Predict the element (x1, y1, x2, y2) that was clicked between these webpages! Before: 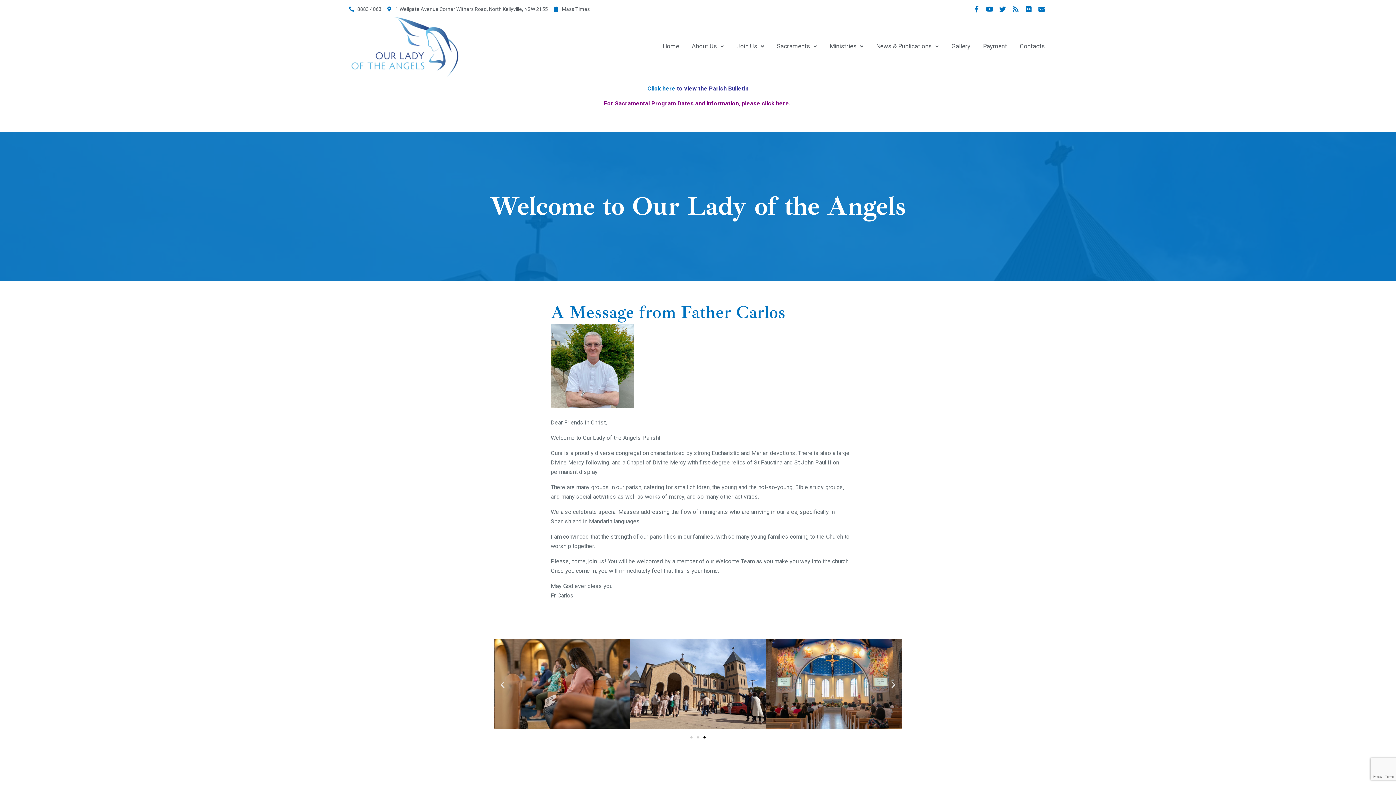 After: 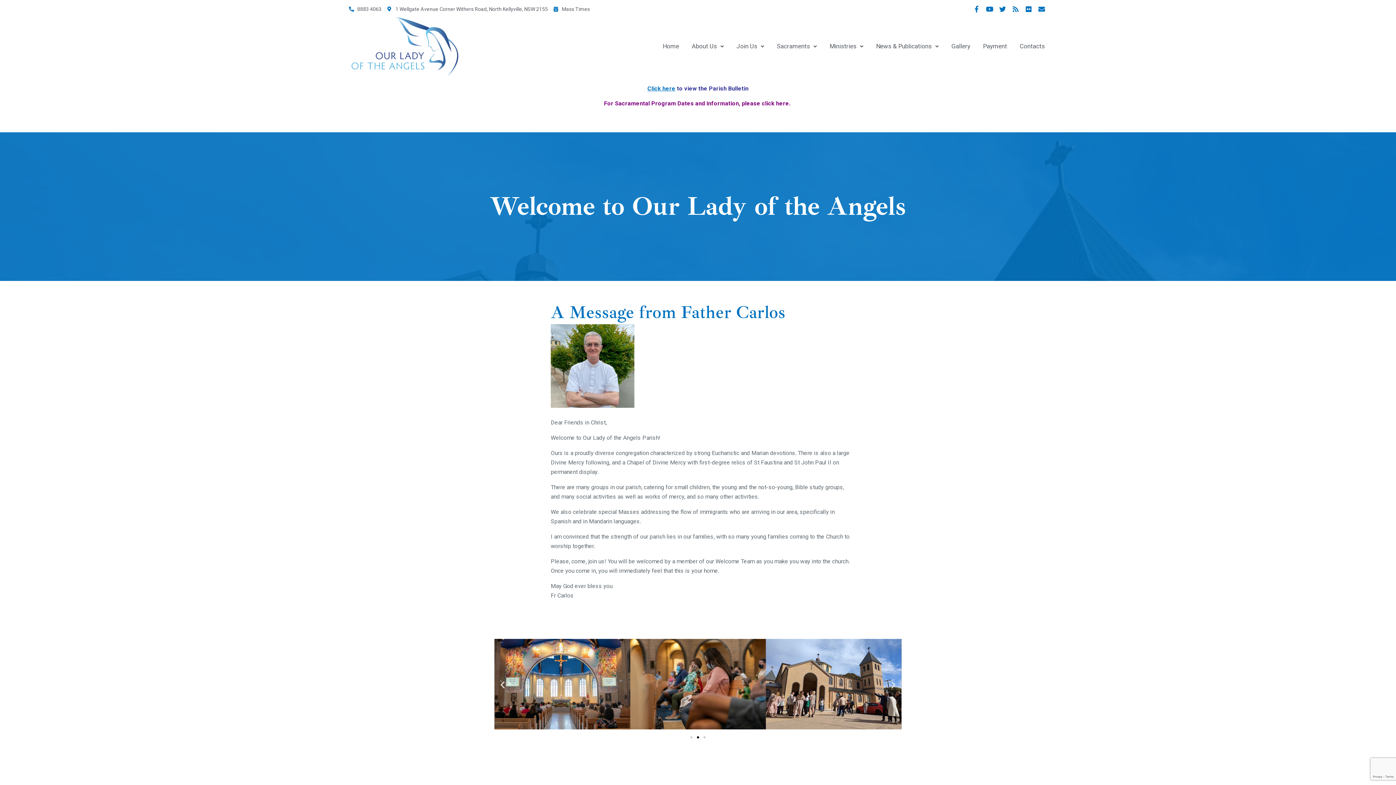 Action: bbox: (697, 736, 699, 738) label: Go to slide 2